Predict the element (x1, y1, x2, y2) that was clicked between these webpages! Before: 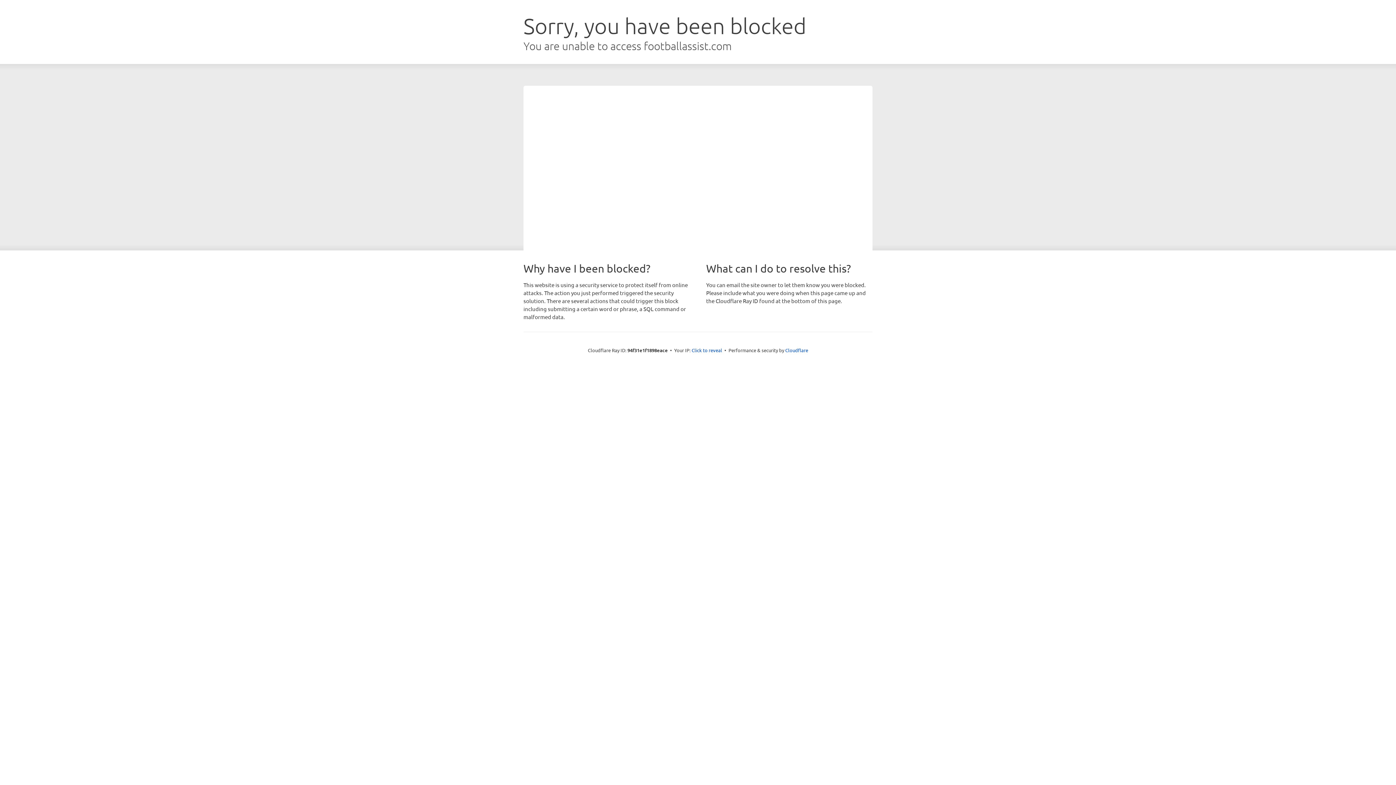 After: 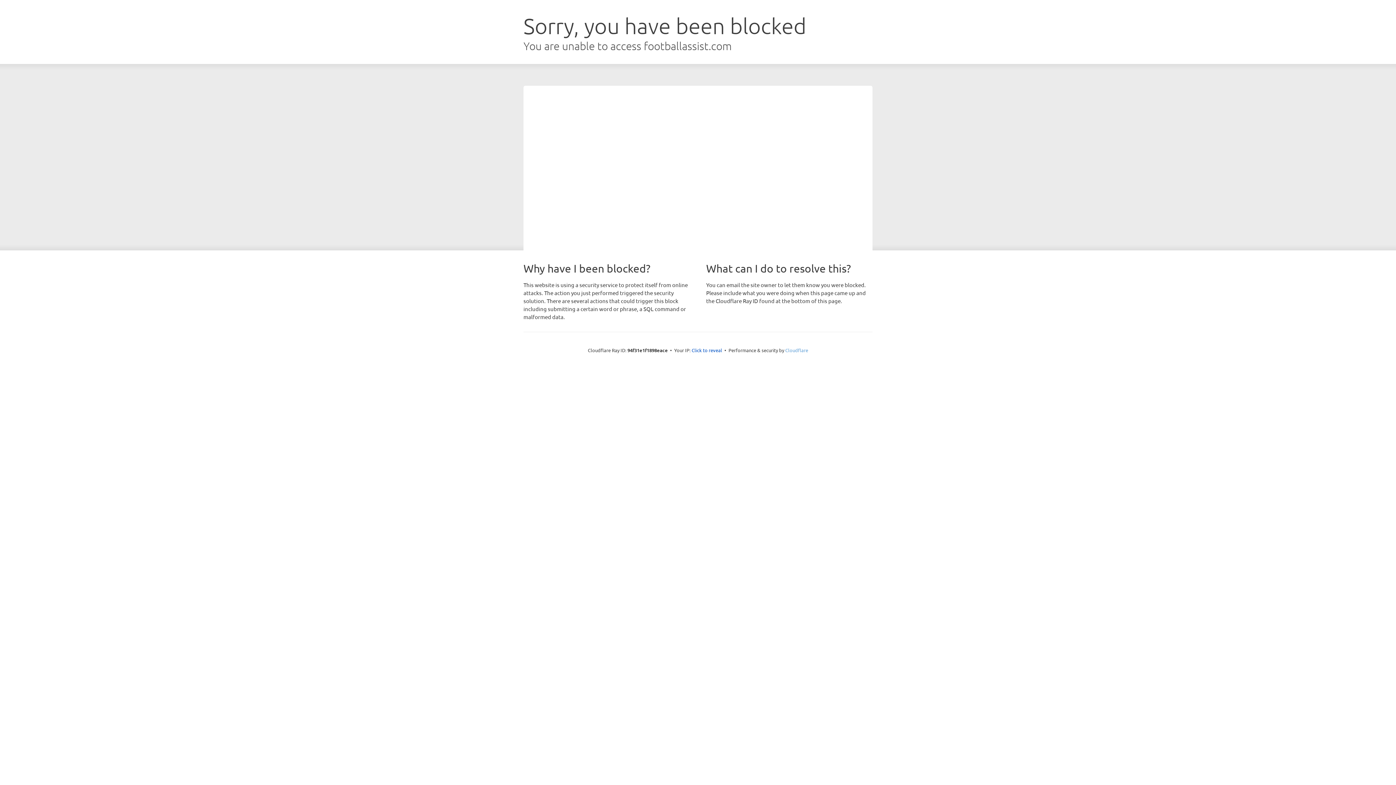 Action: bbox: (785, 347, 808, 353) label: Cloudflare